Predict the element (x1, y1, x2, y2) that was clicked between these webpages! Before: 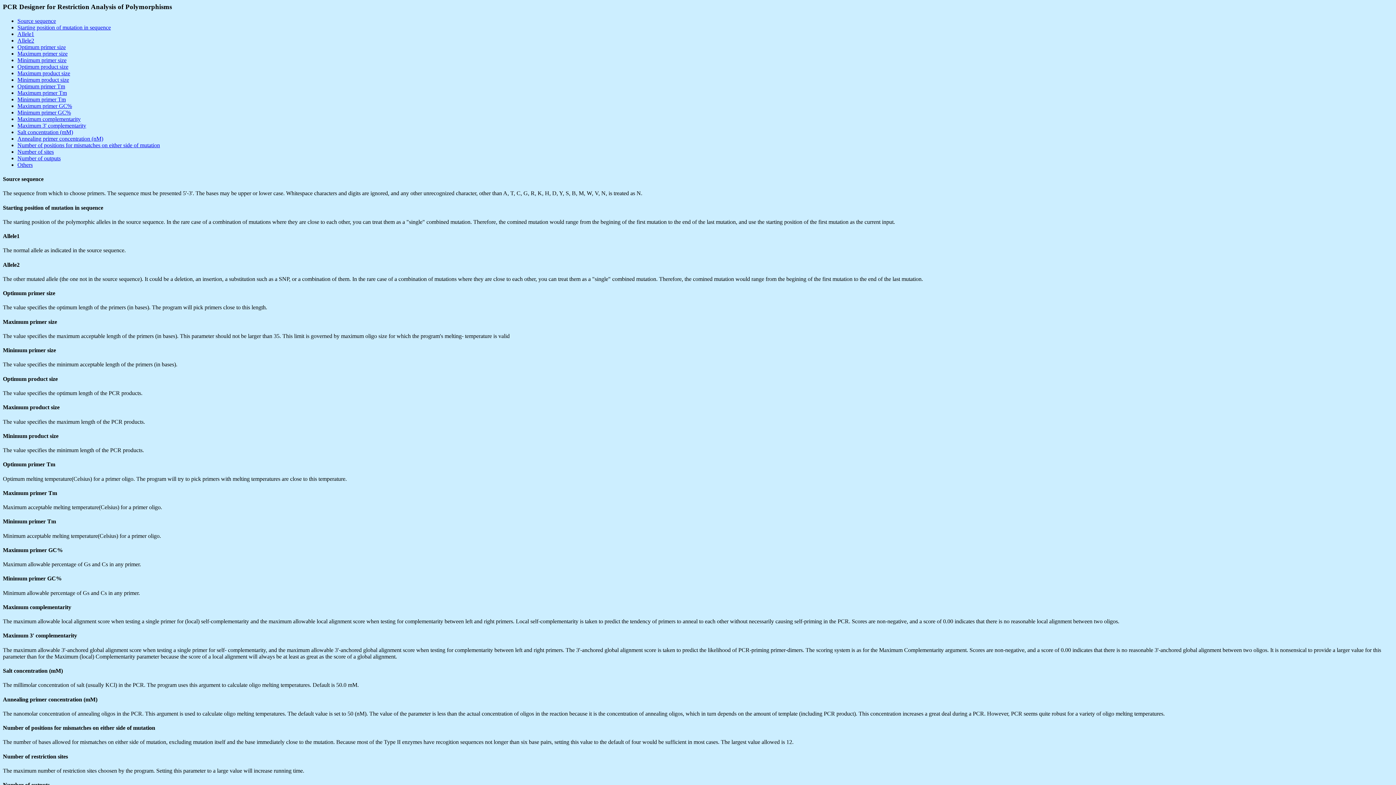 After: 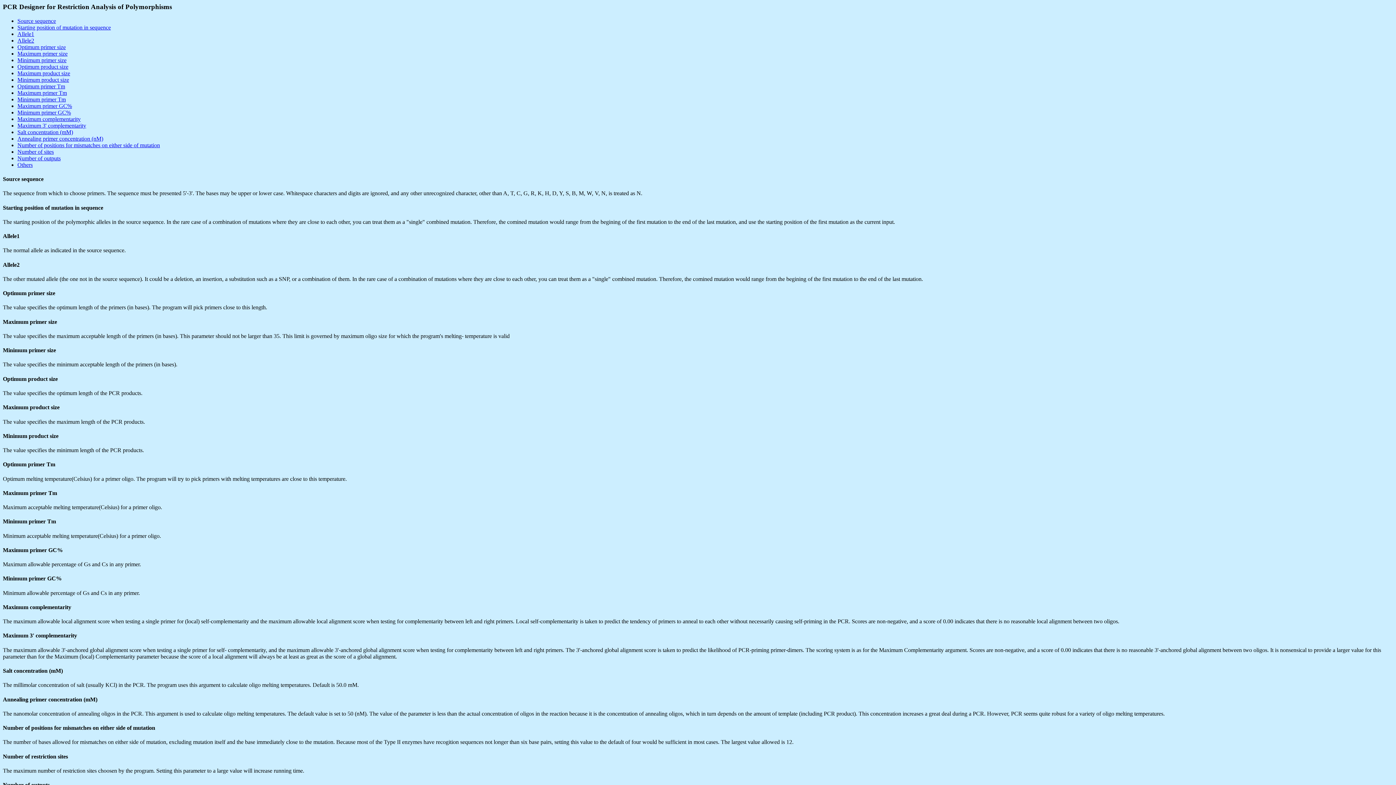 Action: label: PCR Designer for Restriction Analysis of Polymorphisms bbox: (2, 2, 172, 10)